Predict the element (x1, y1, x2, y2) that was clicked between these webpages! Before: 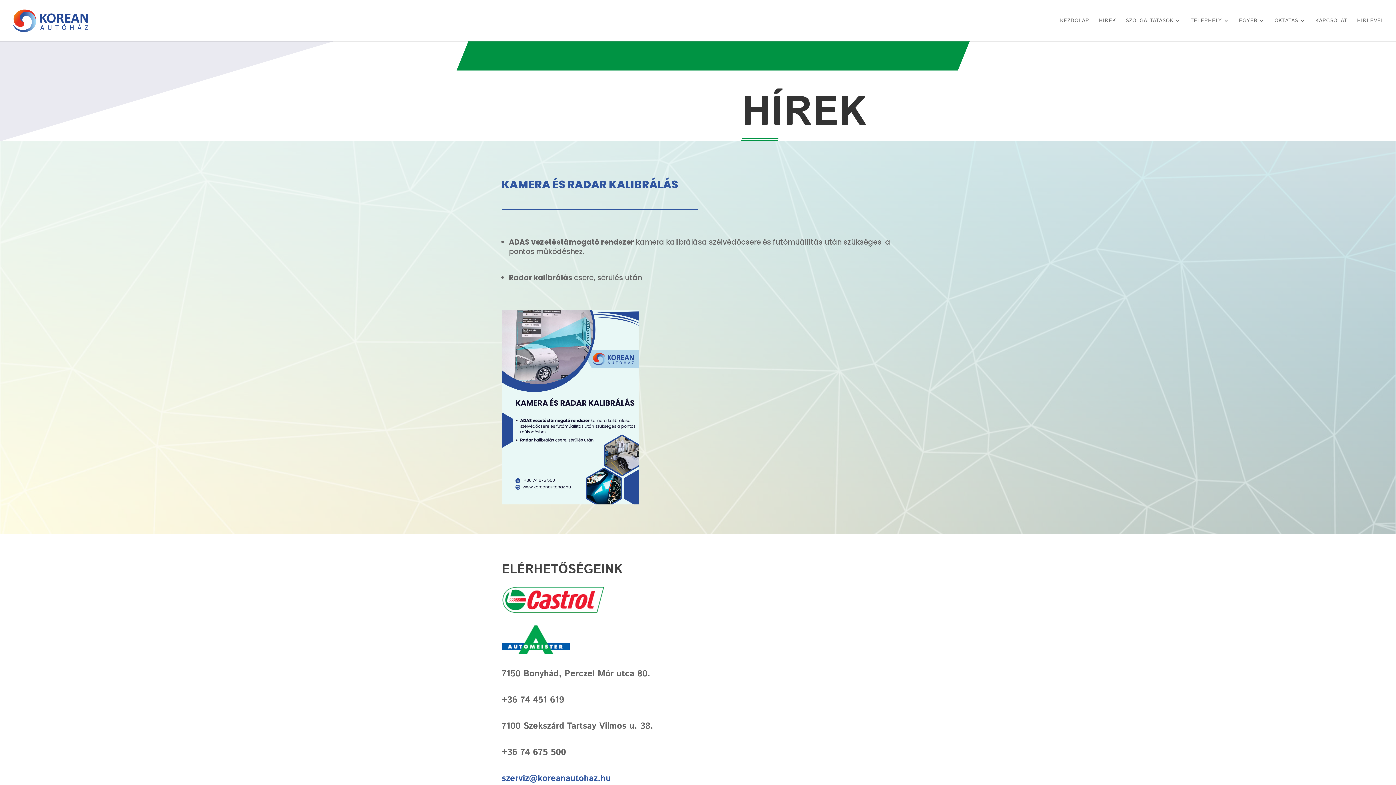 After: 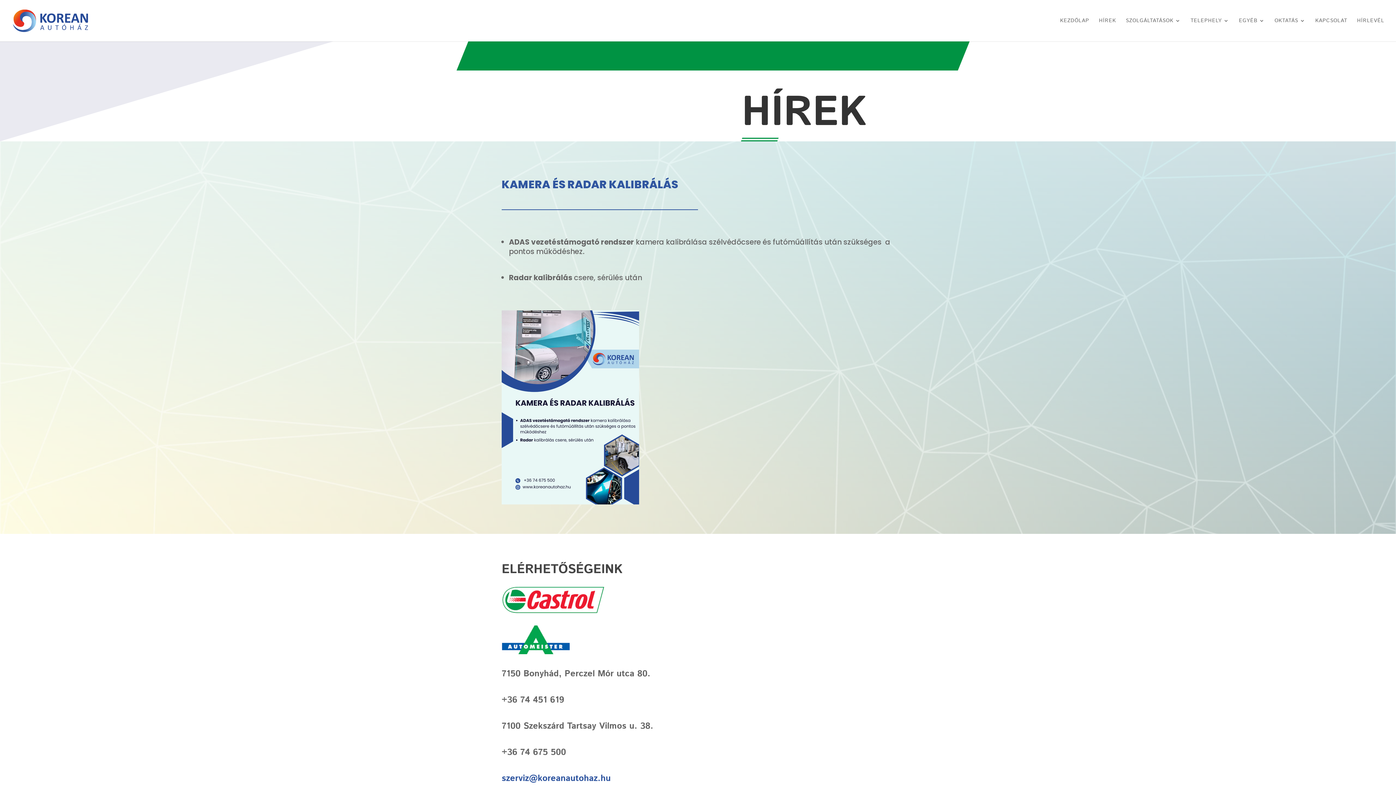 Action: label: szerviz@koreanautohaz.hu bbox: (501, 772, 610, 784)